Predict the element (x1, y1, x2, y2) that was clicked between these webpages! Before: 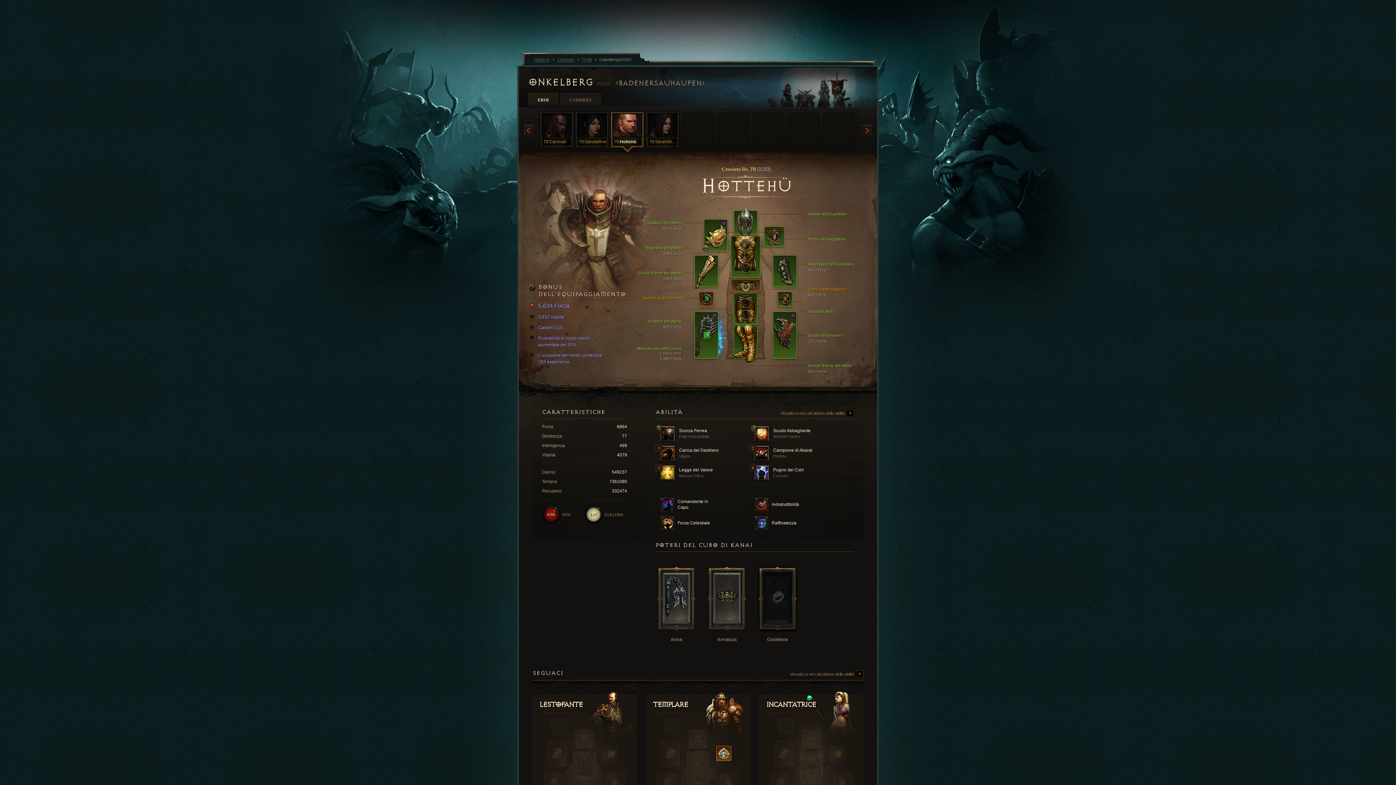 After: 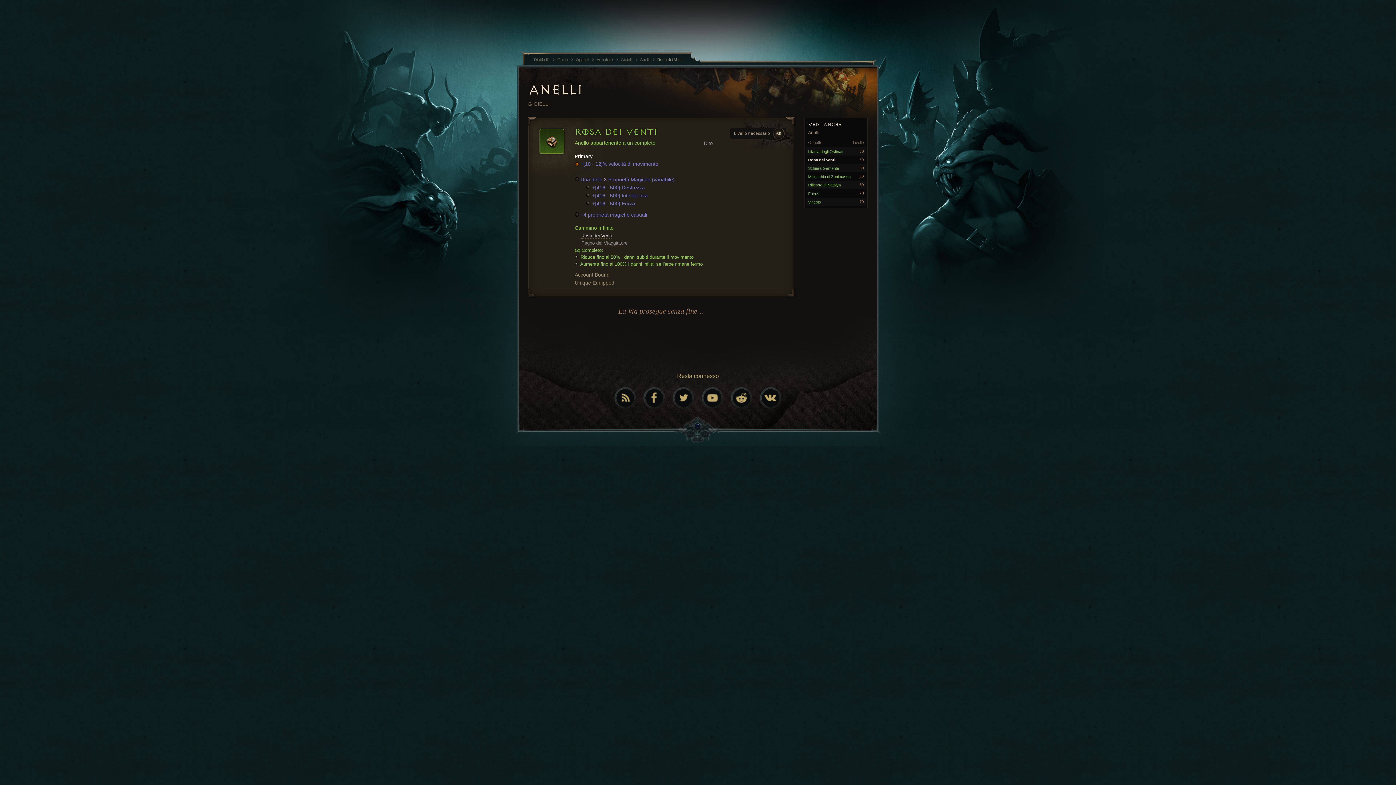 Action: label: 
 bbox: (777, 292, 792, 306)